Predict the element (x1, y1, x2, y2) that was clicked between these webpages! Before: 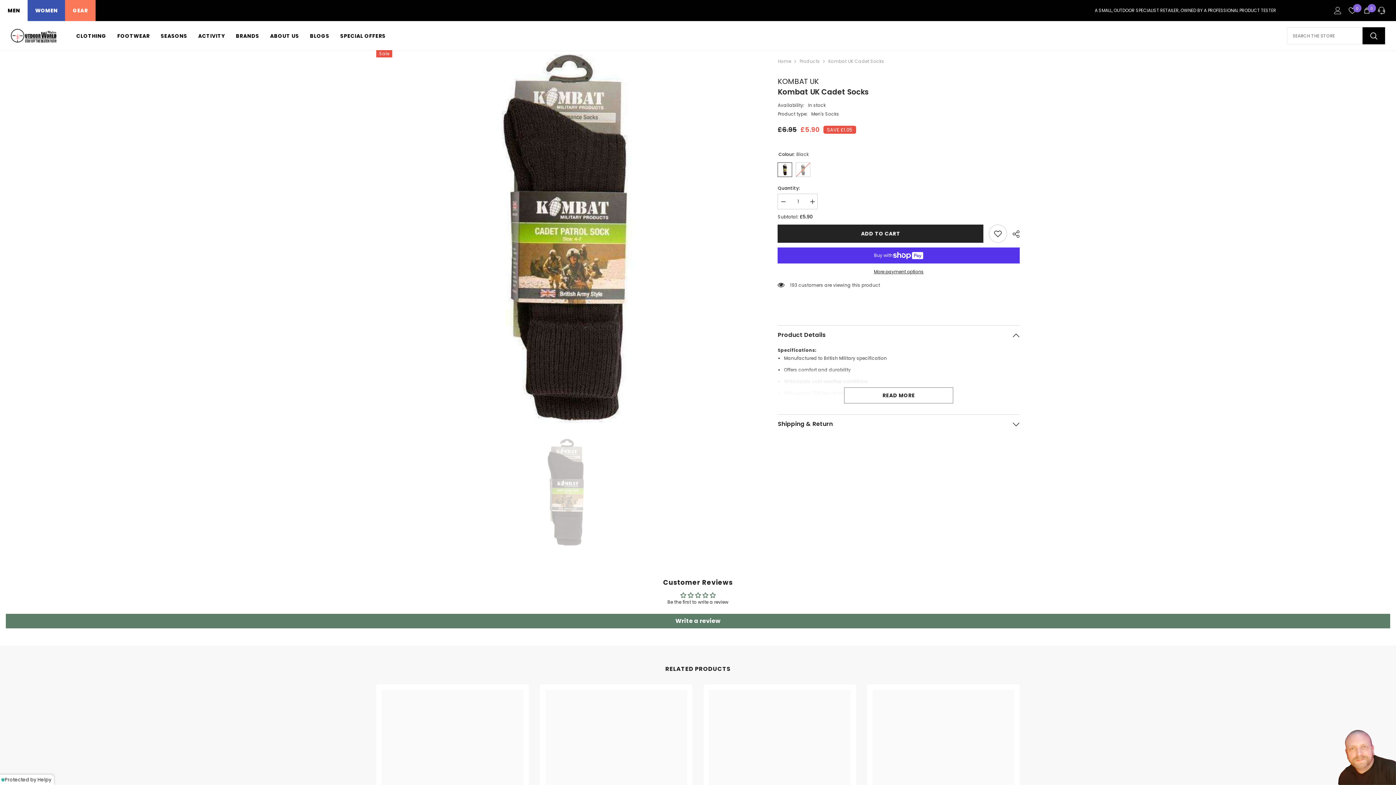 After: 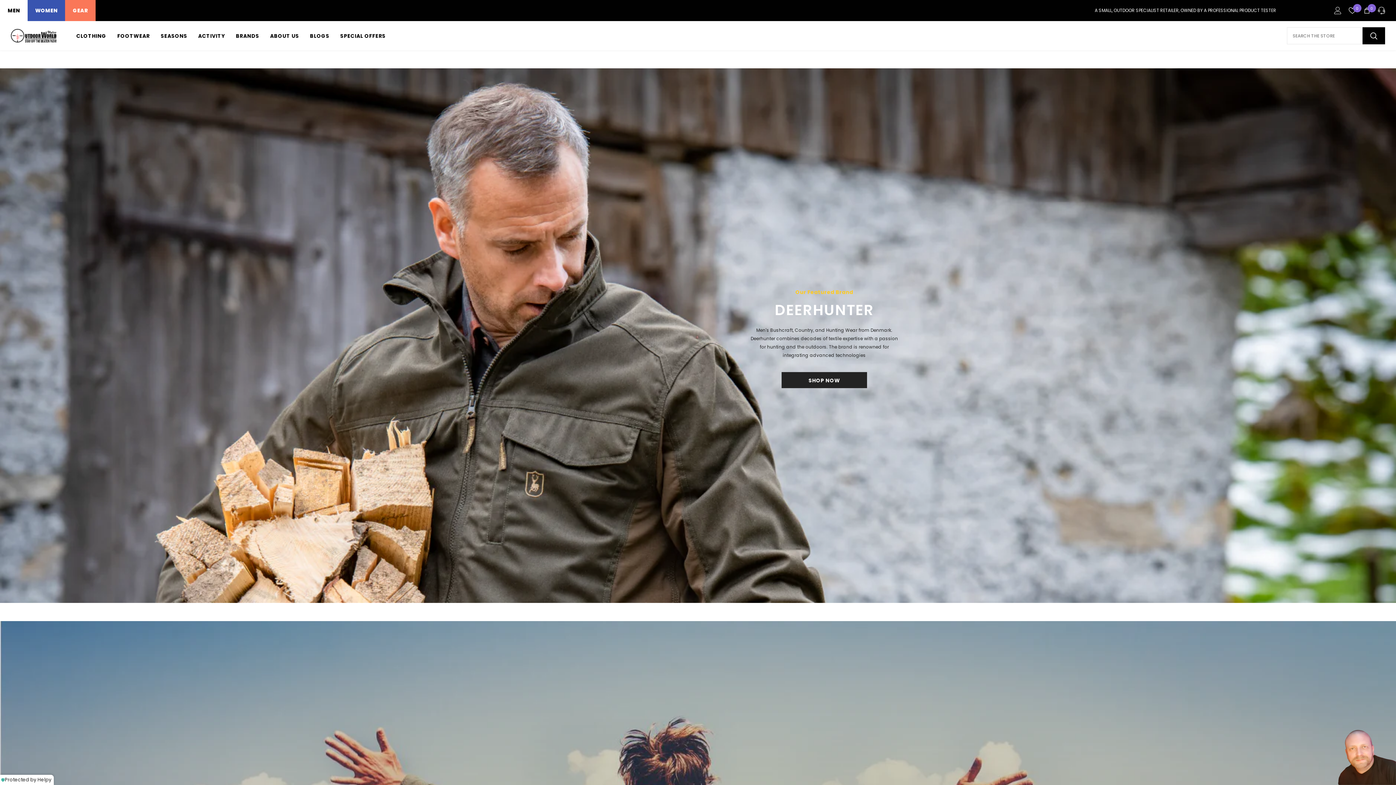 Action: bbox: (10, 28, 56, 42)